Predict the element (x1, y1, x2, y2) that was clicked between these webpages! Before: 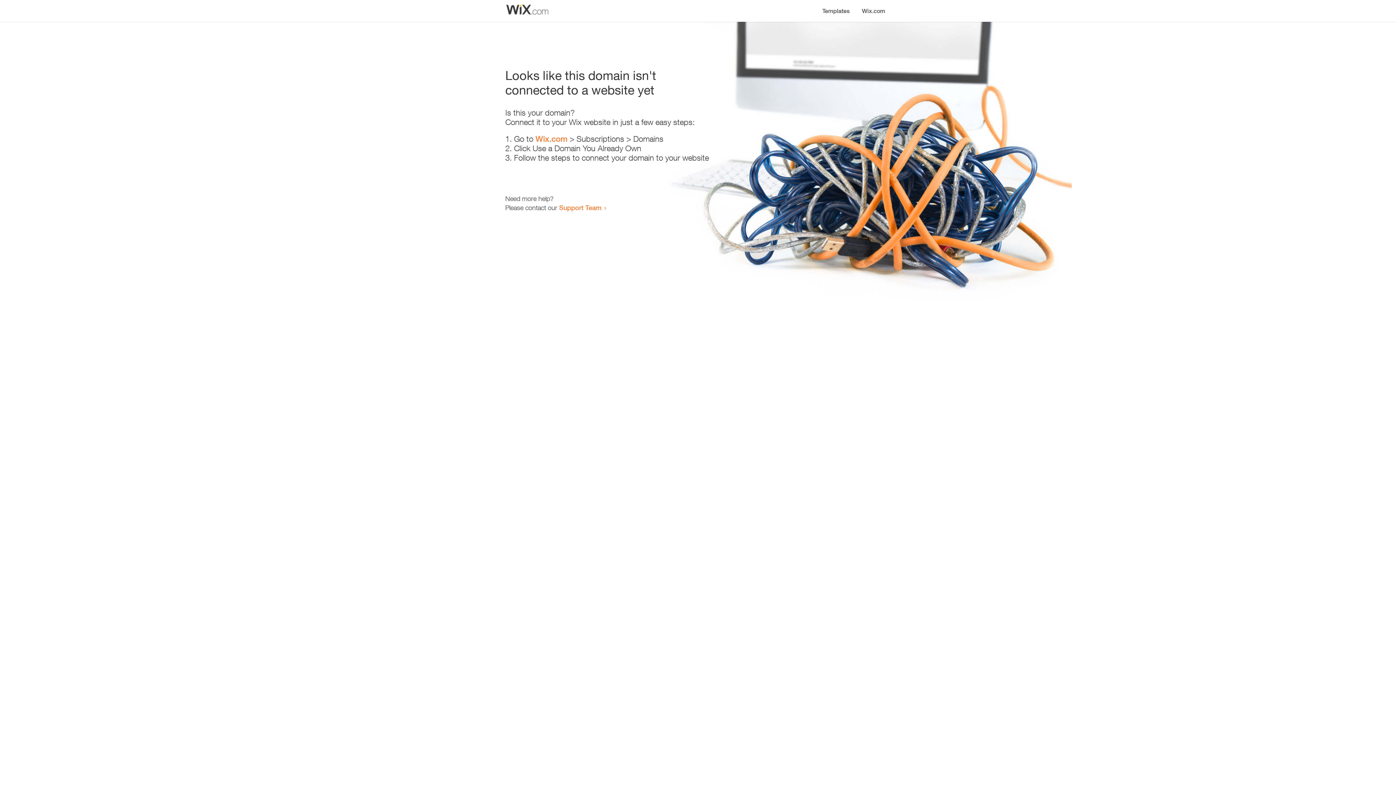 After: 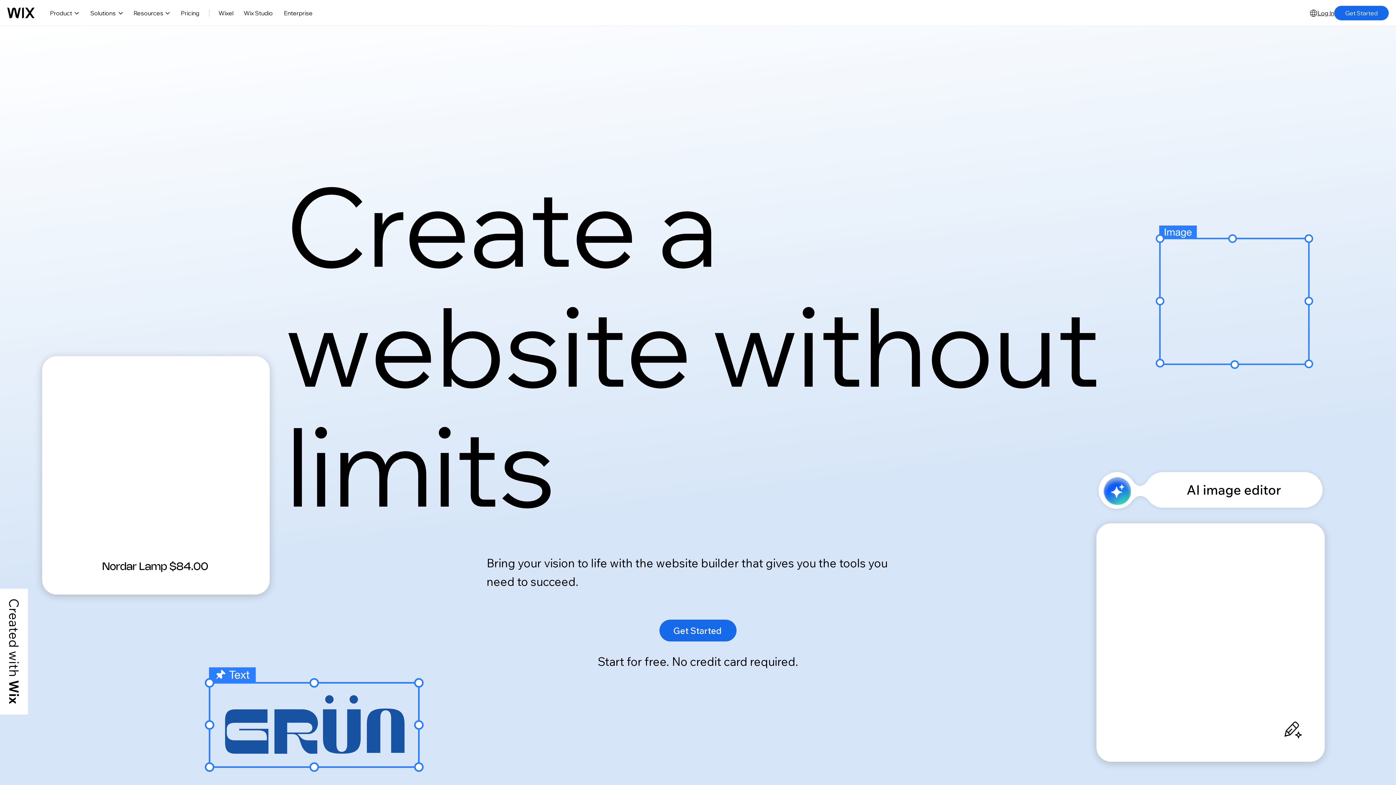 Action: bbox: (535, 134, 567, 143) label: Wix.com